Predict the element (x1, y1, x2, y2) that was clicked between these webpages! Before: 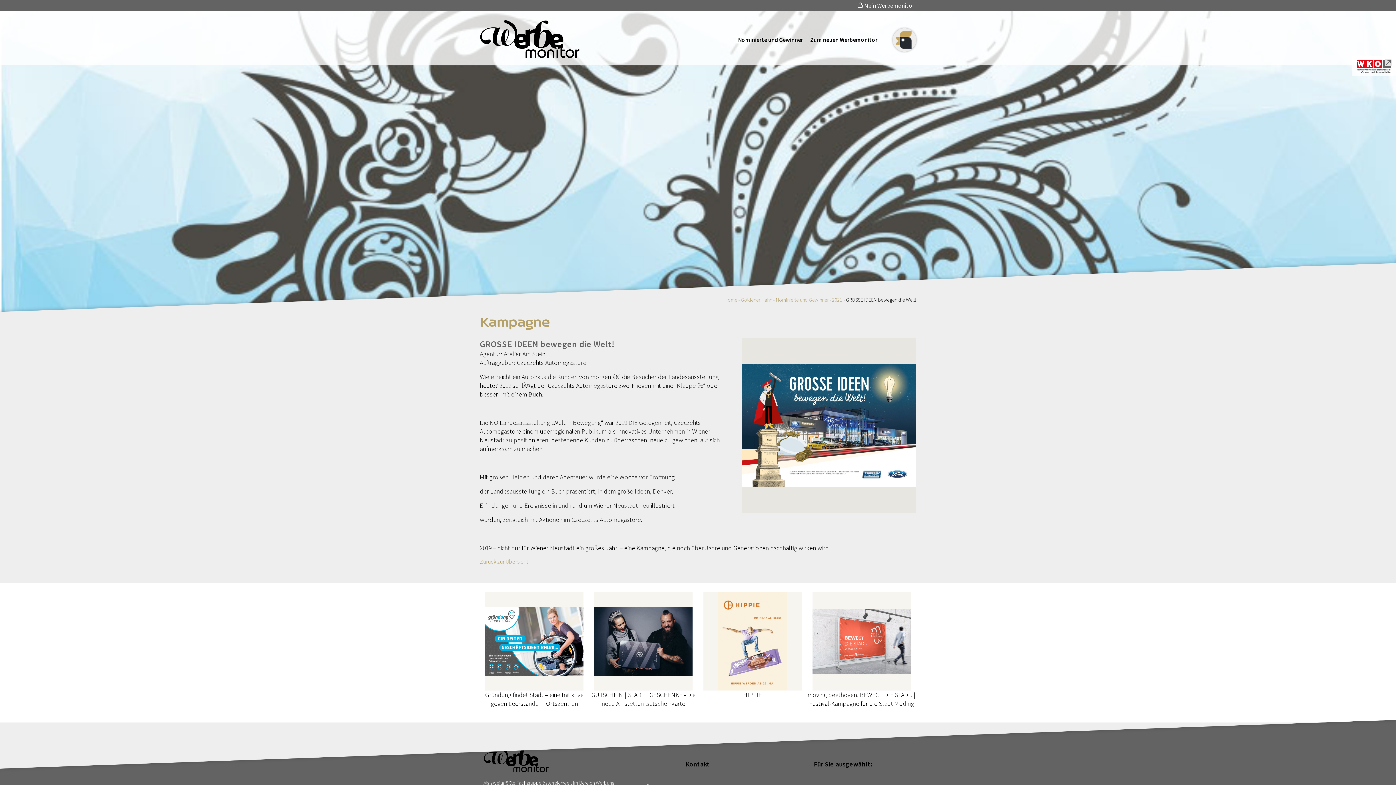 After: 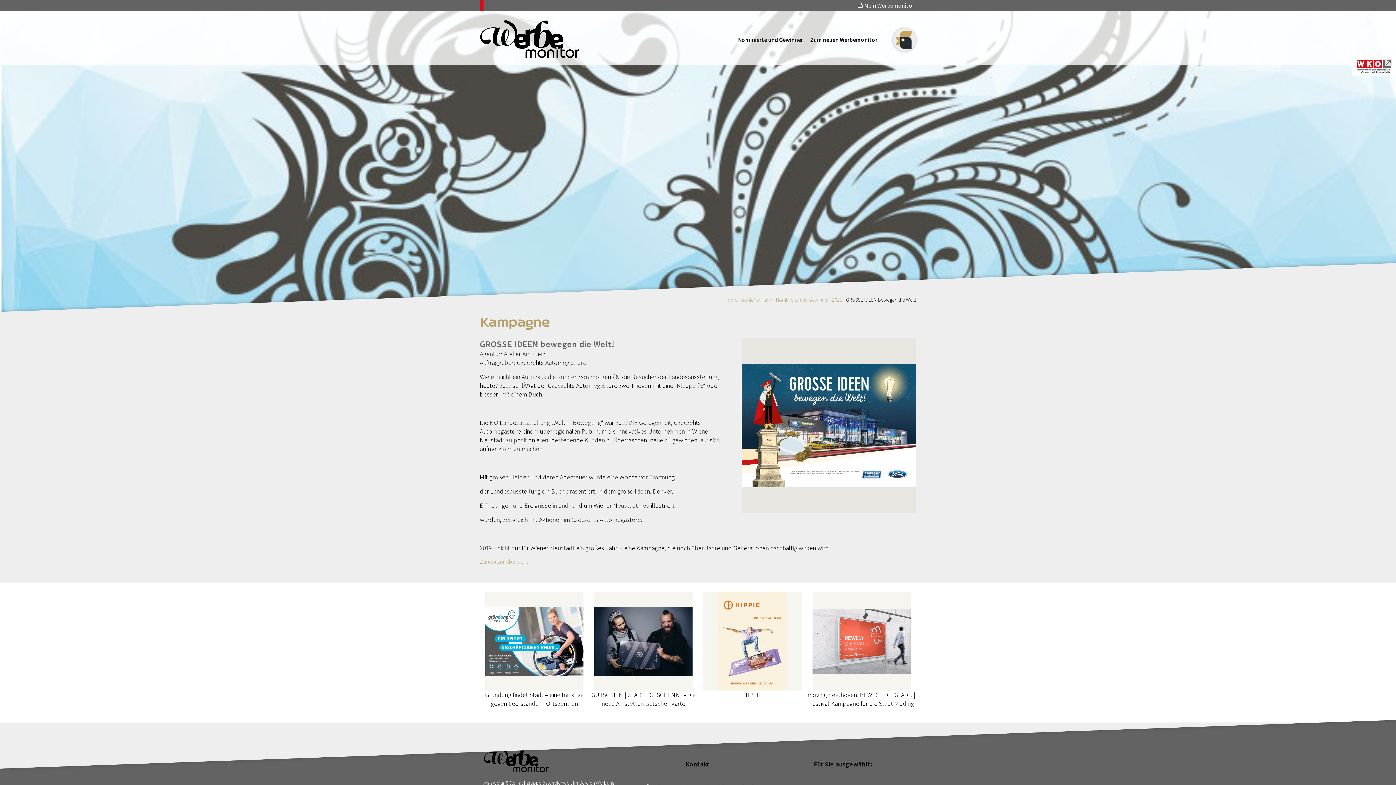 Action: bbox: (480, 0, 483, 10)